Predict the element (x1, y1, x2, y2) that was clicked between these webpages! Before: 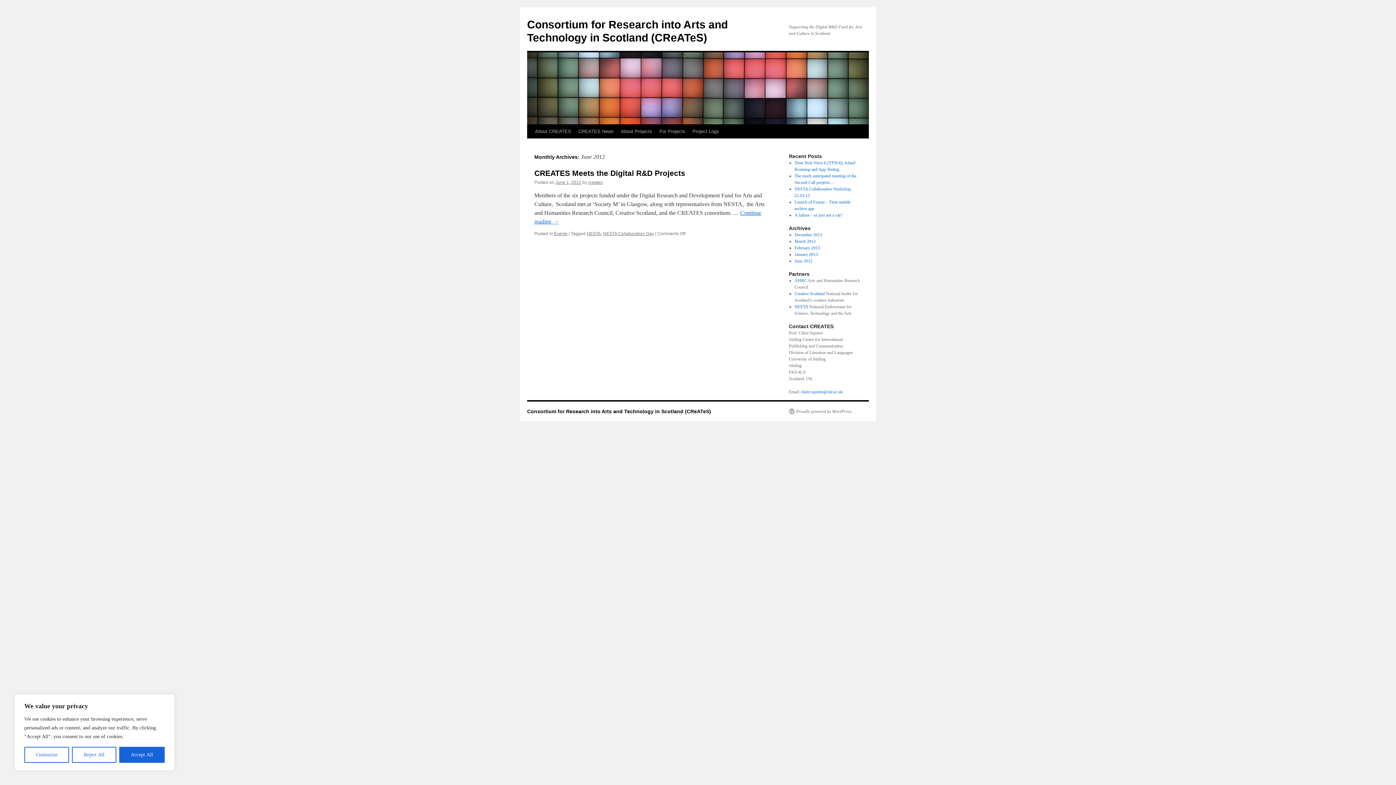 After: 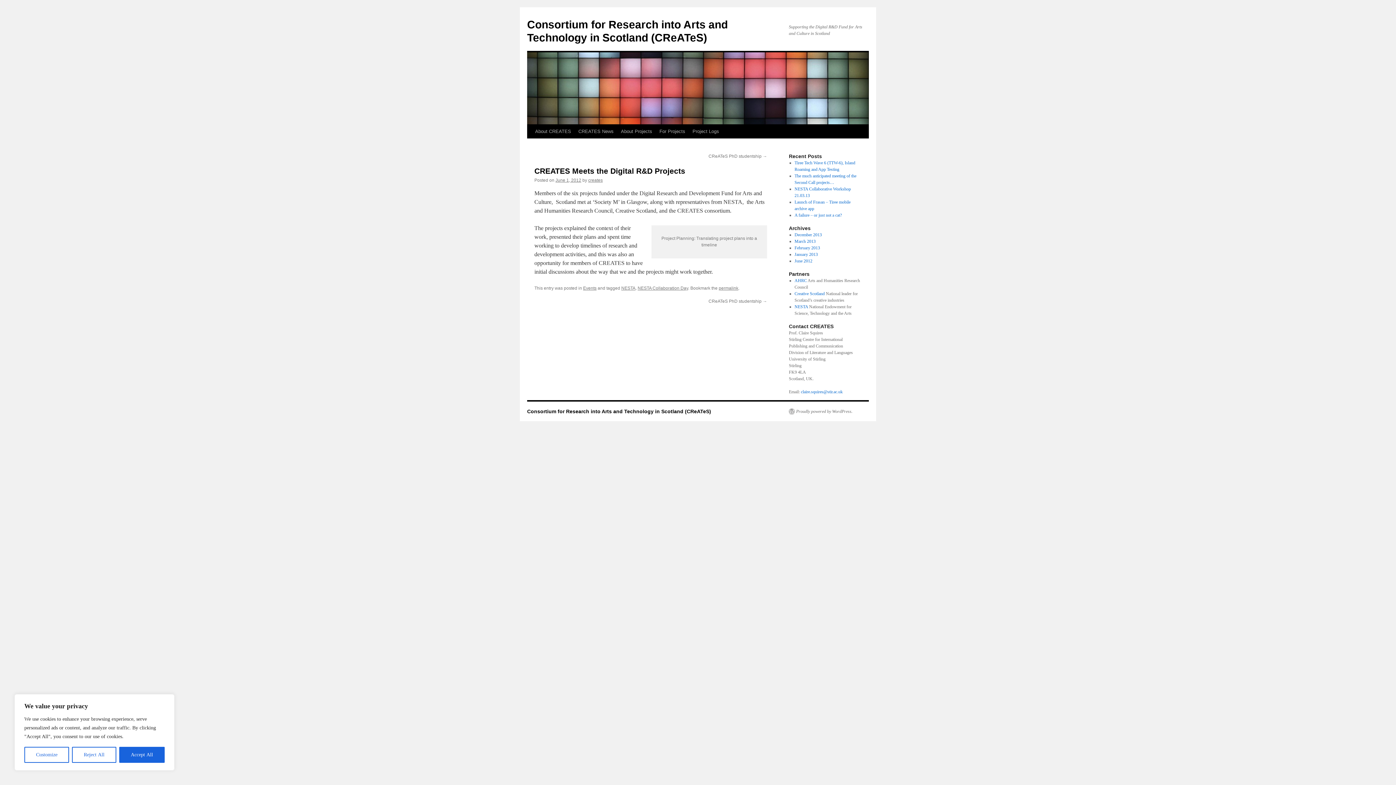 Action: label: CREATES Meets the Digital R&D Projects bbox: (534, 169, 685, 177)